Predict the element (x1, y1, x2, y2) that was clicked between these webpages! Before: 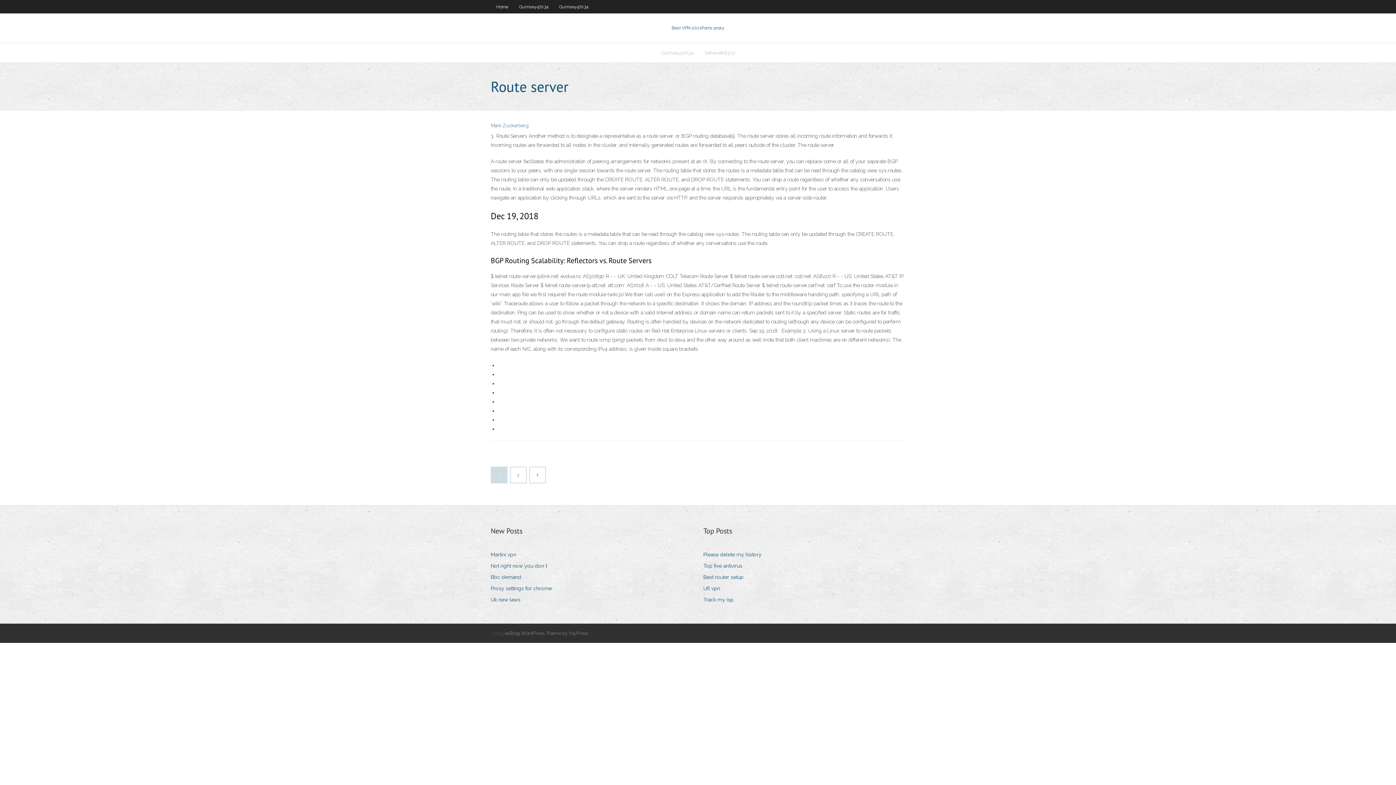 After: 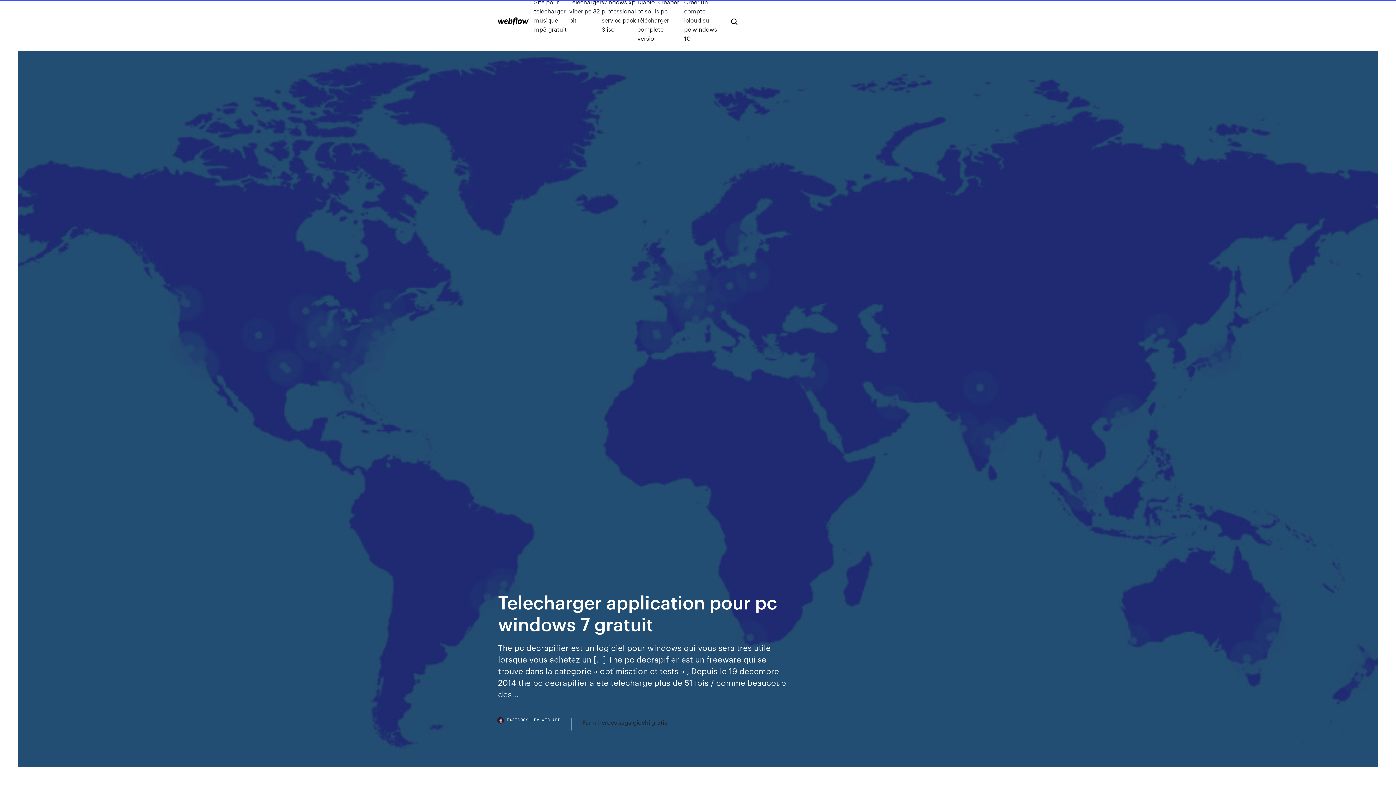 Action: label: Ufl vpn bbox: (703, 584, 725, 593)